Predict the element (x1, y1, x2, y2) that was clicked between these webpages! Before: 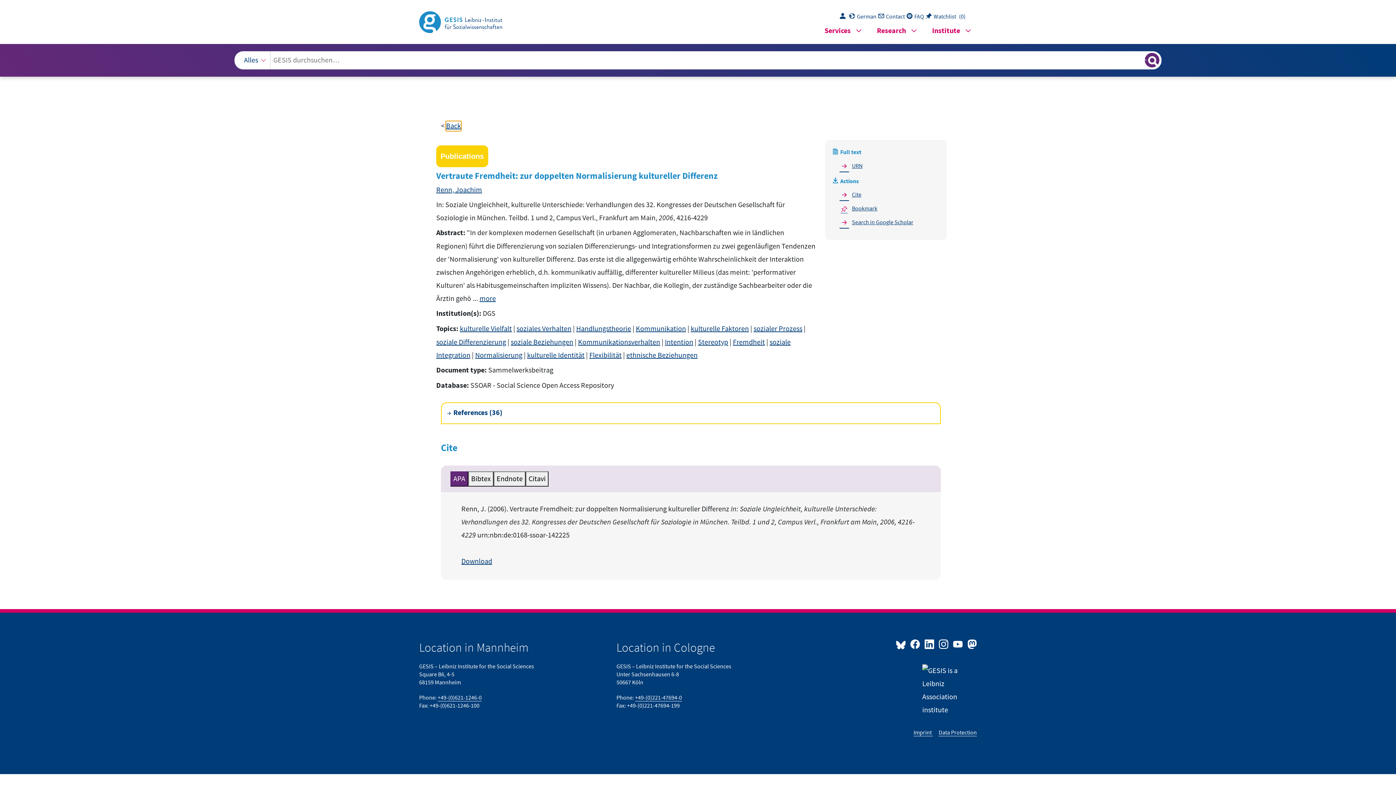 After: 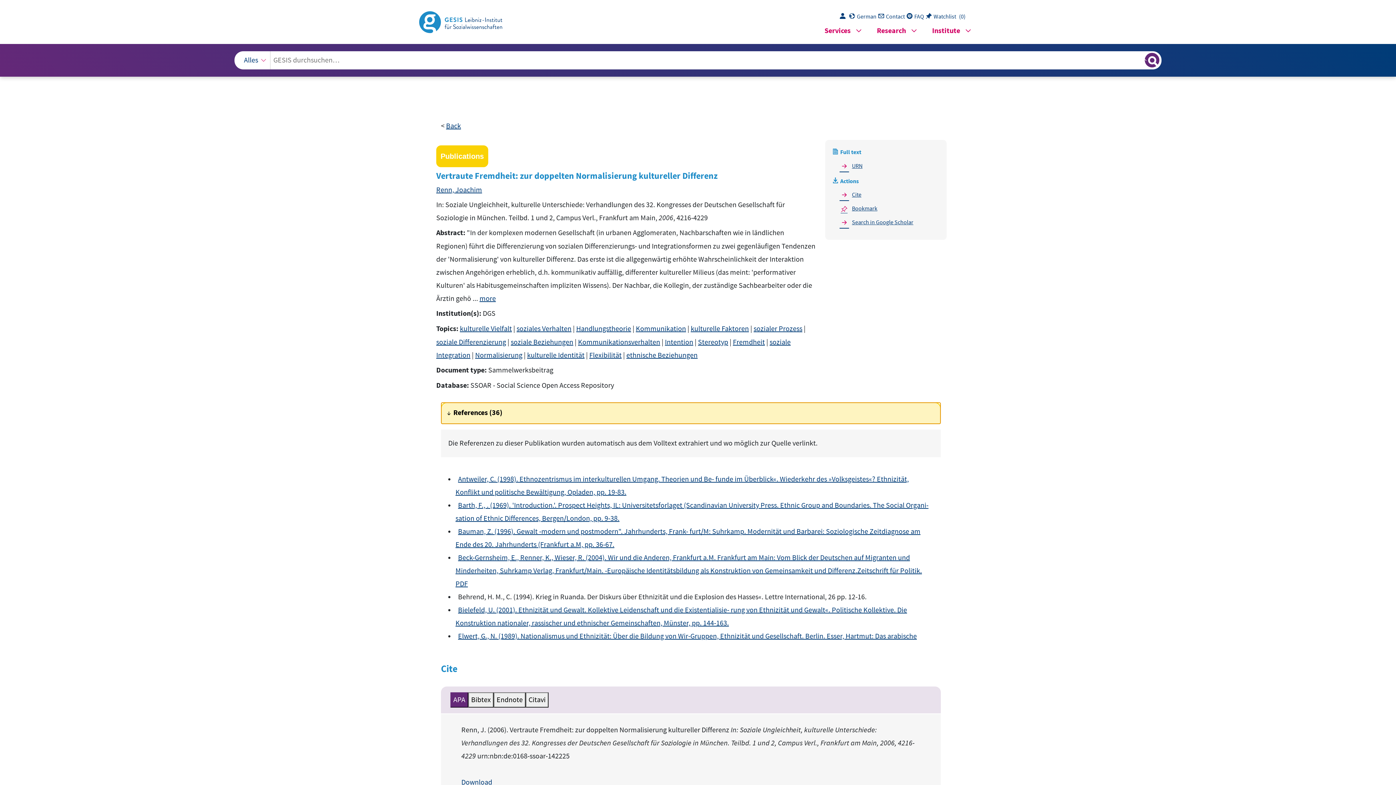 Action: bbox: (441, 402, 941, 424) label: References (36)